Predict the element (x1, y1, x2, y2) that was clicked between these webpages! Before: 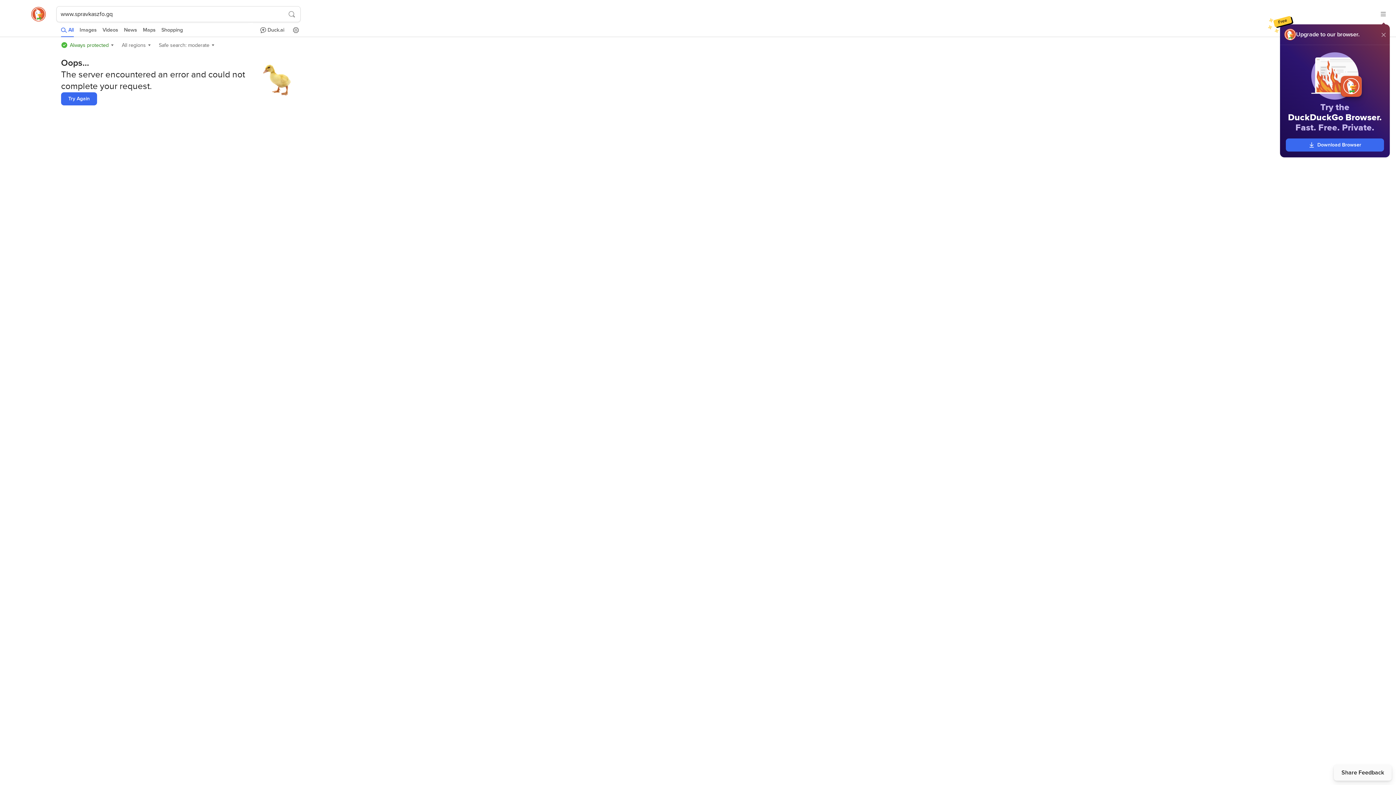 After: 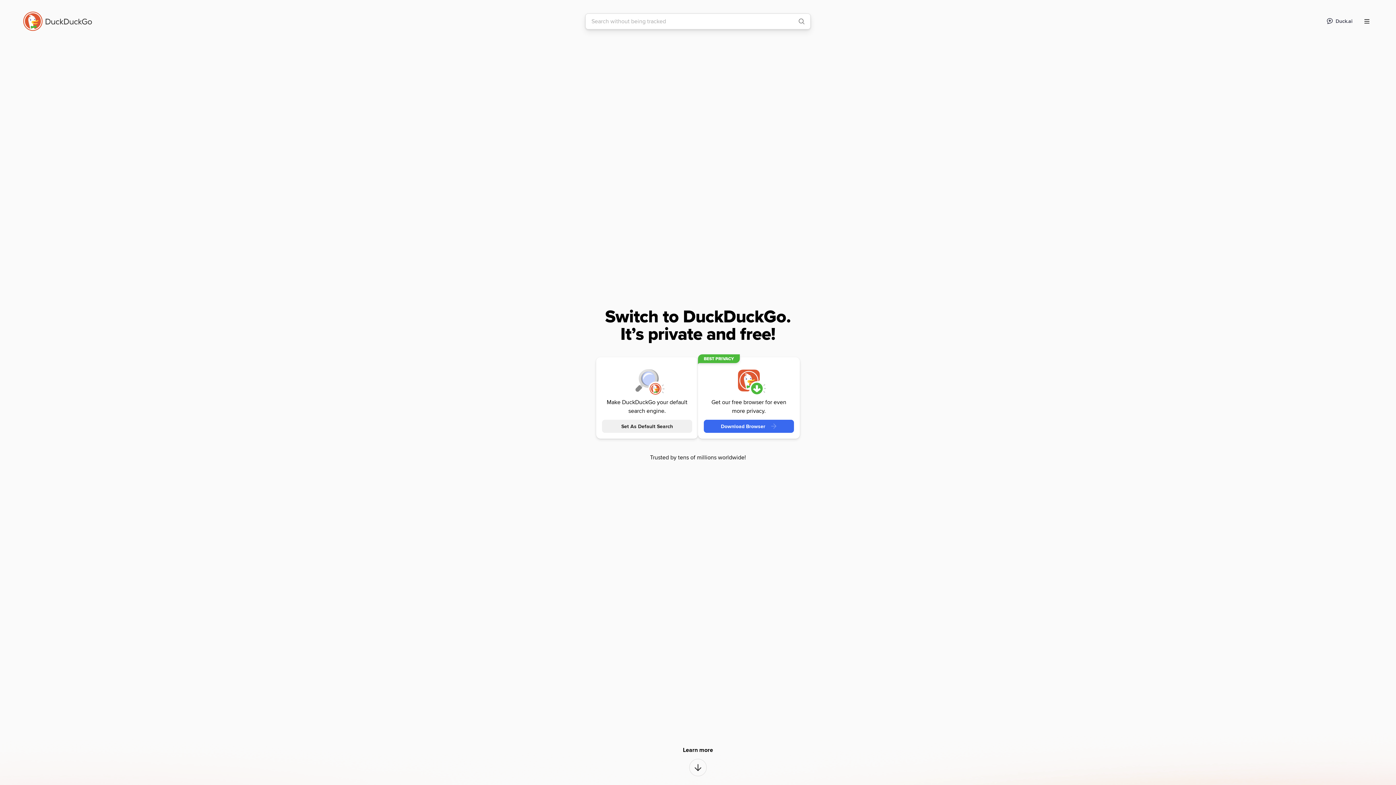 Action: bbox: (1, 6, 55, 22) label: DuckDuckGo